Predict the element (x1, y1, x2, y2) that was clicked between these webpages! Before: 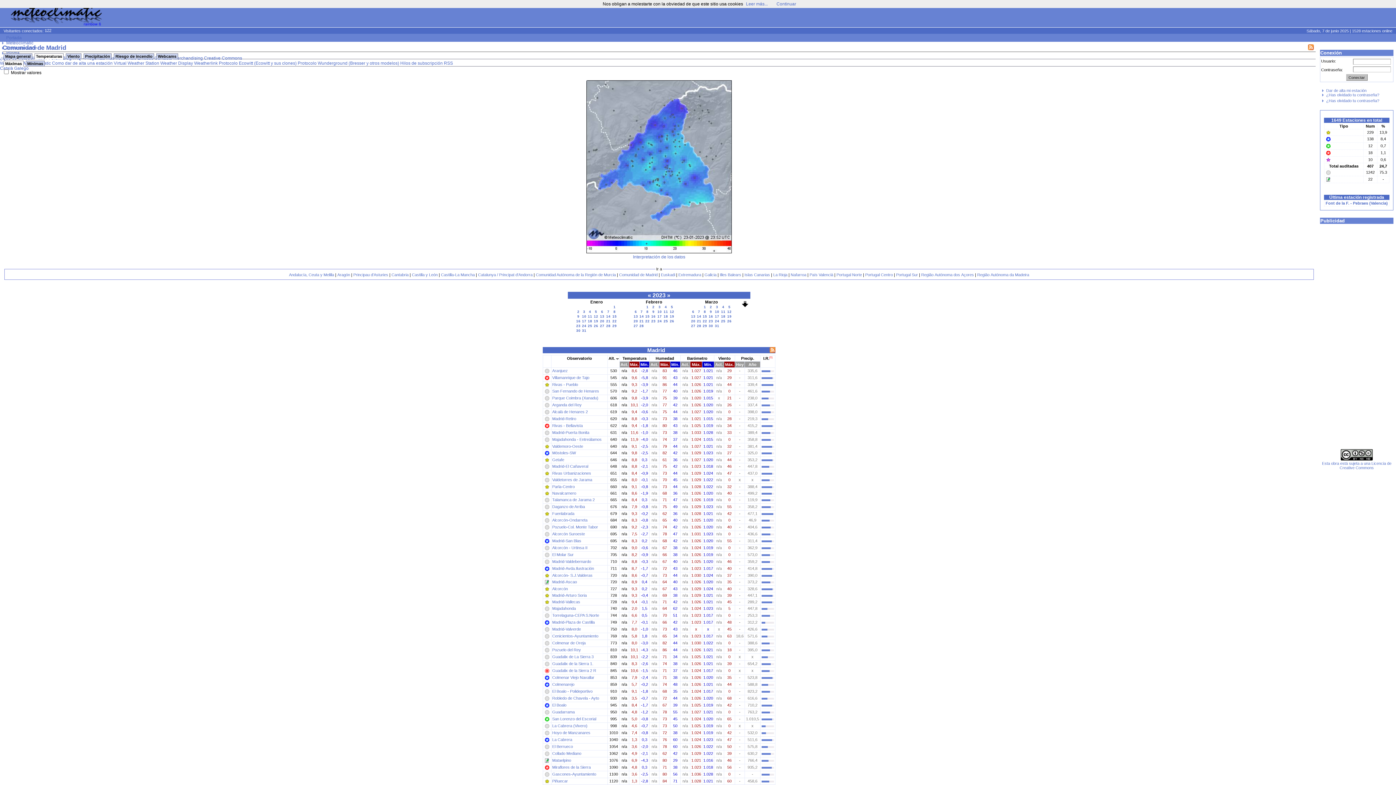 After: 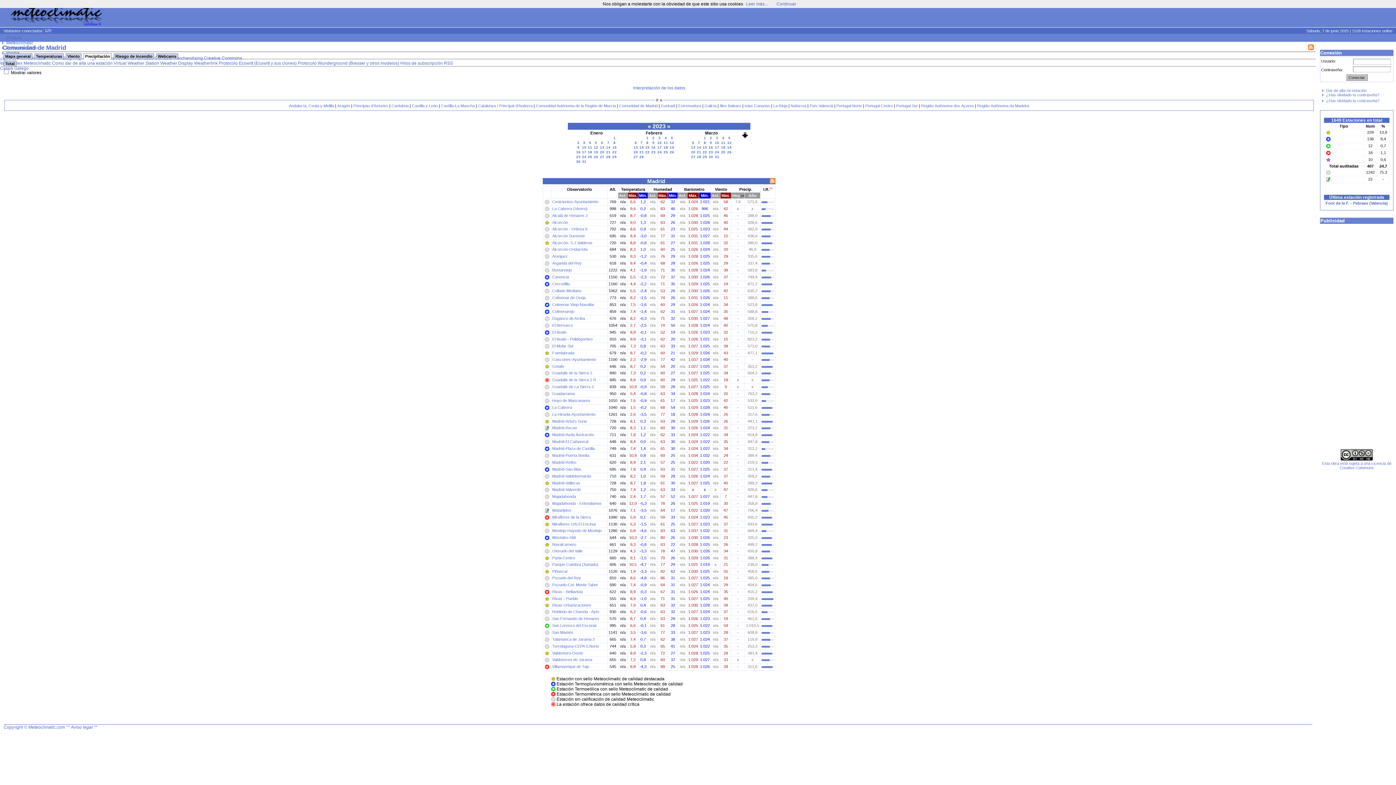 Action: bbox: (736, 362, 743, 366) label: Hoy